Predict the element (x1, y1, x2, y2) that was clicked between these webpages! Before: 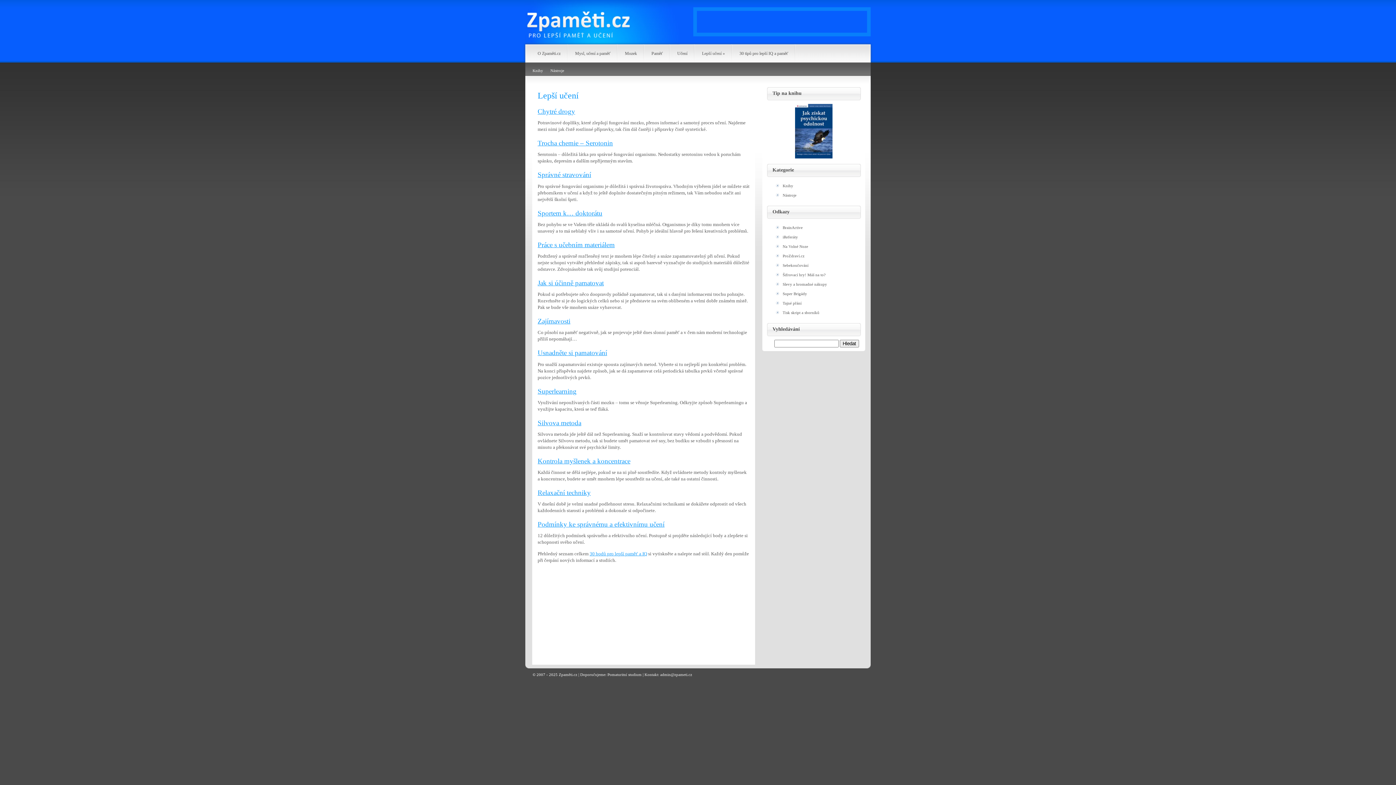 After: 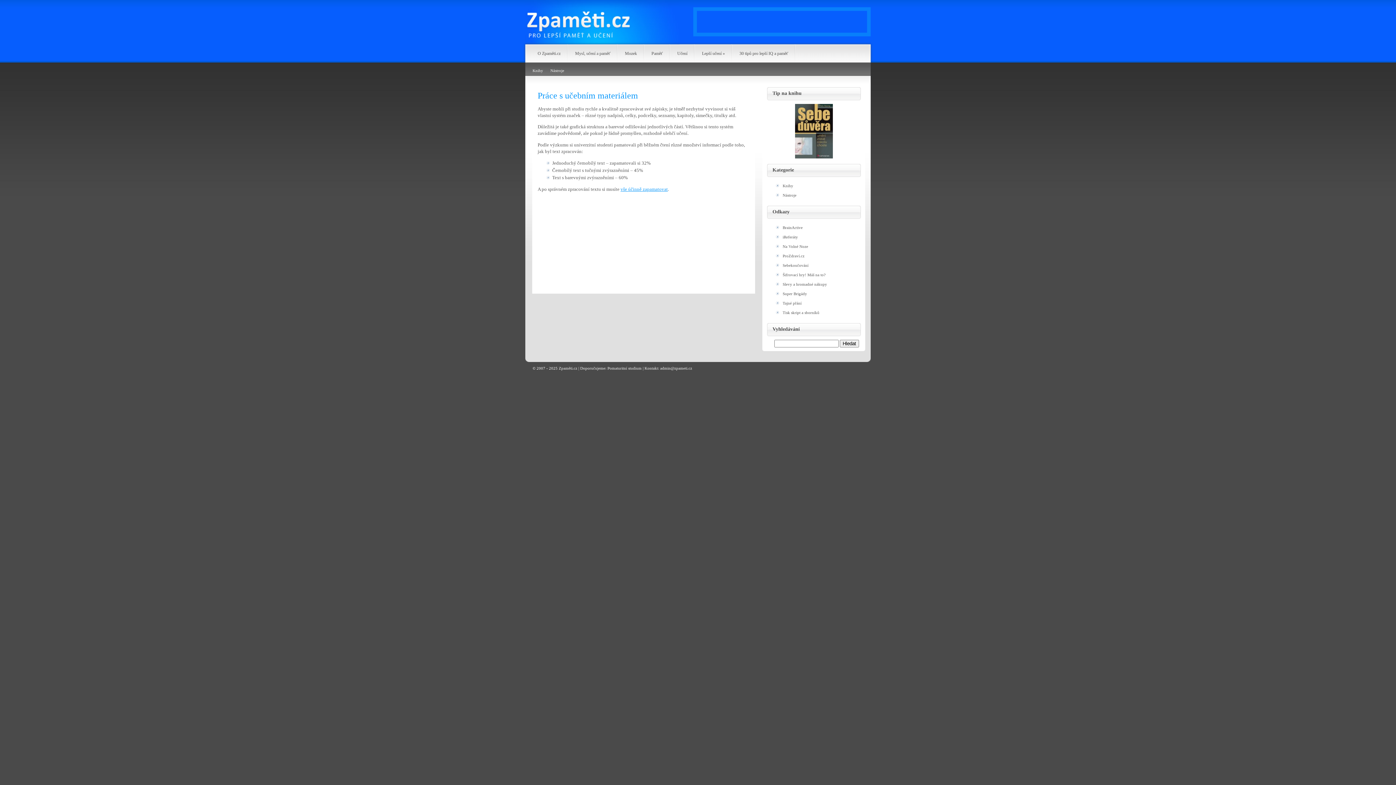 Action: bbox: (537, 241, 614, 248) label: Práce s učebním materiálem